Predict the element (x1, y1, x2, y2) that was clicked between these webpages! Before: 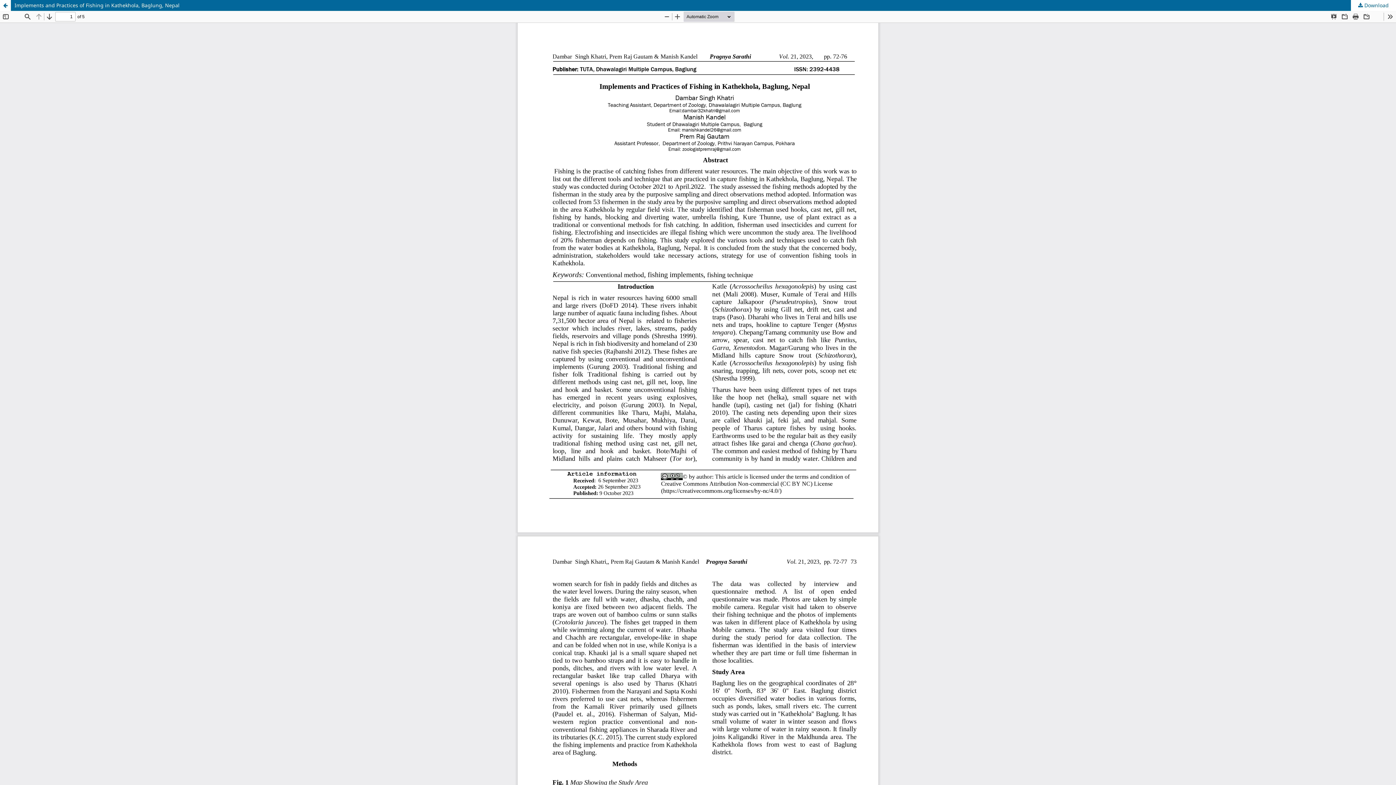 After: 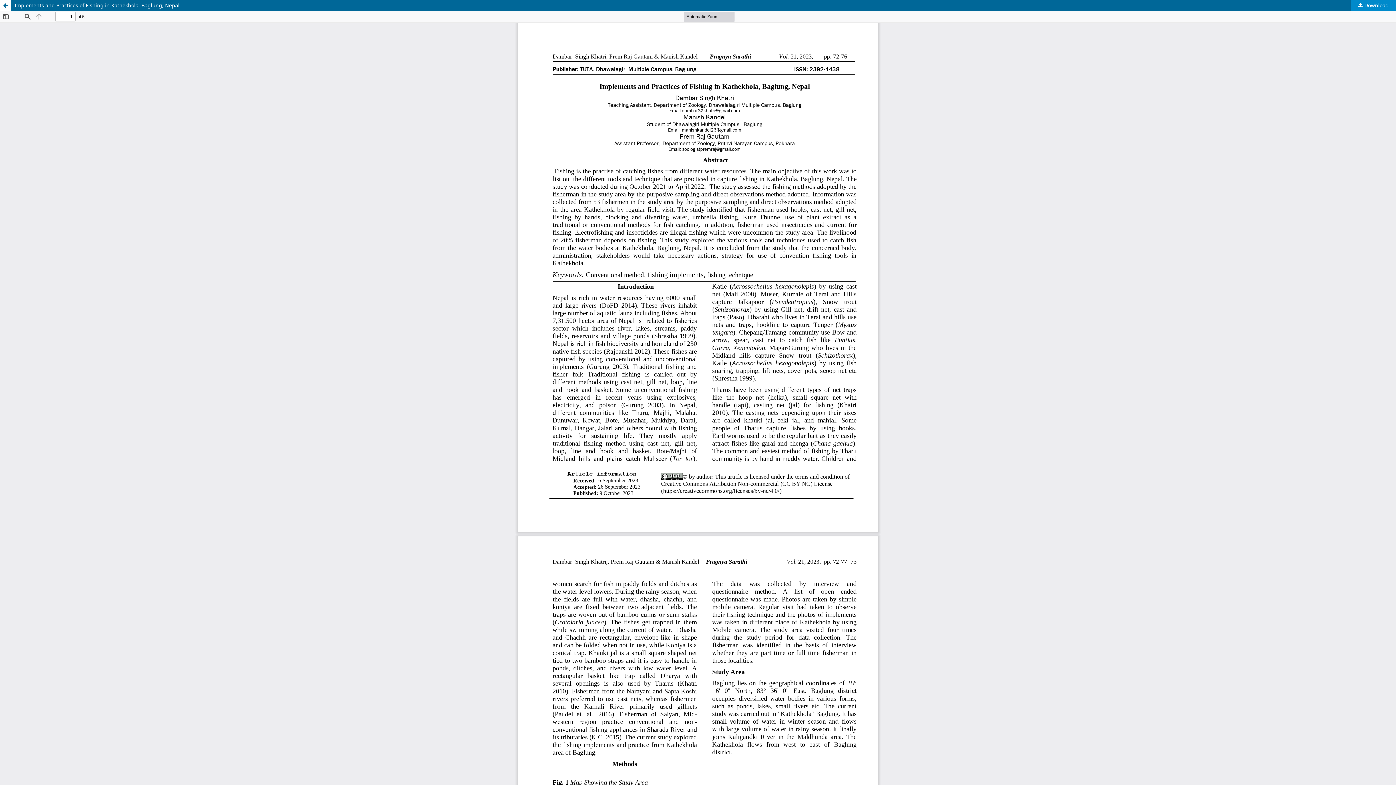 Action: label:  Download bbox: (1351, 0, 1396, 10)